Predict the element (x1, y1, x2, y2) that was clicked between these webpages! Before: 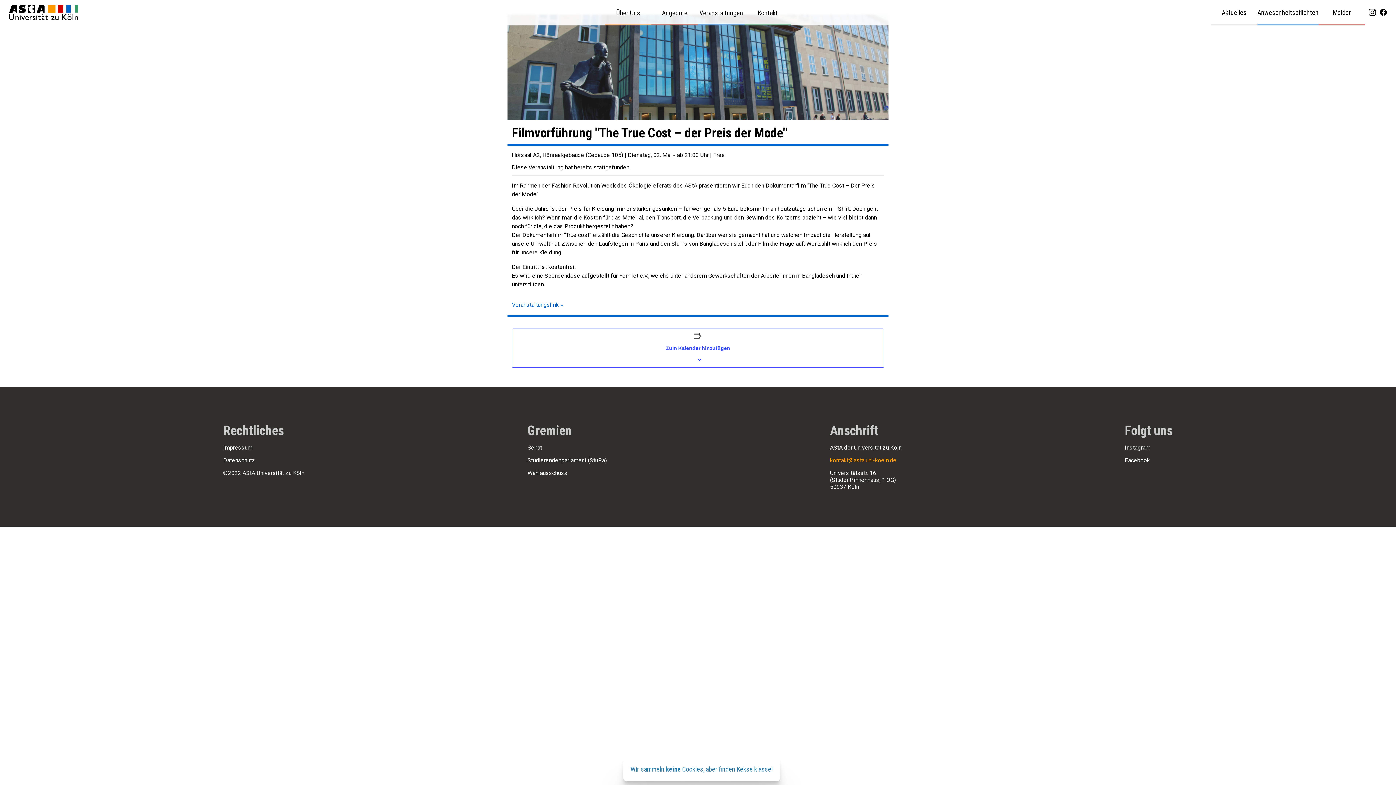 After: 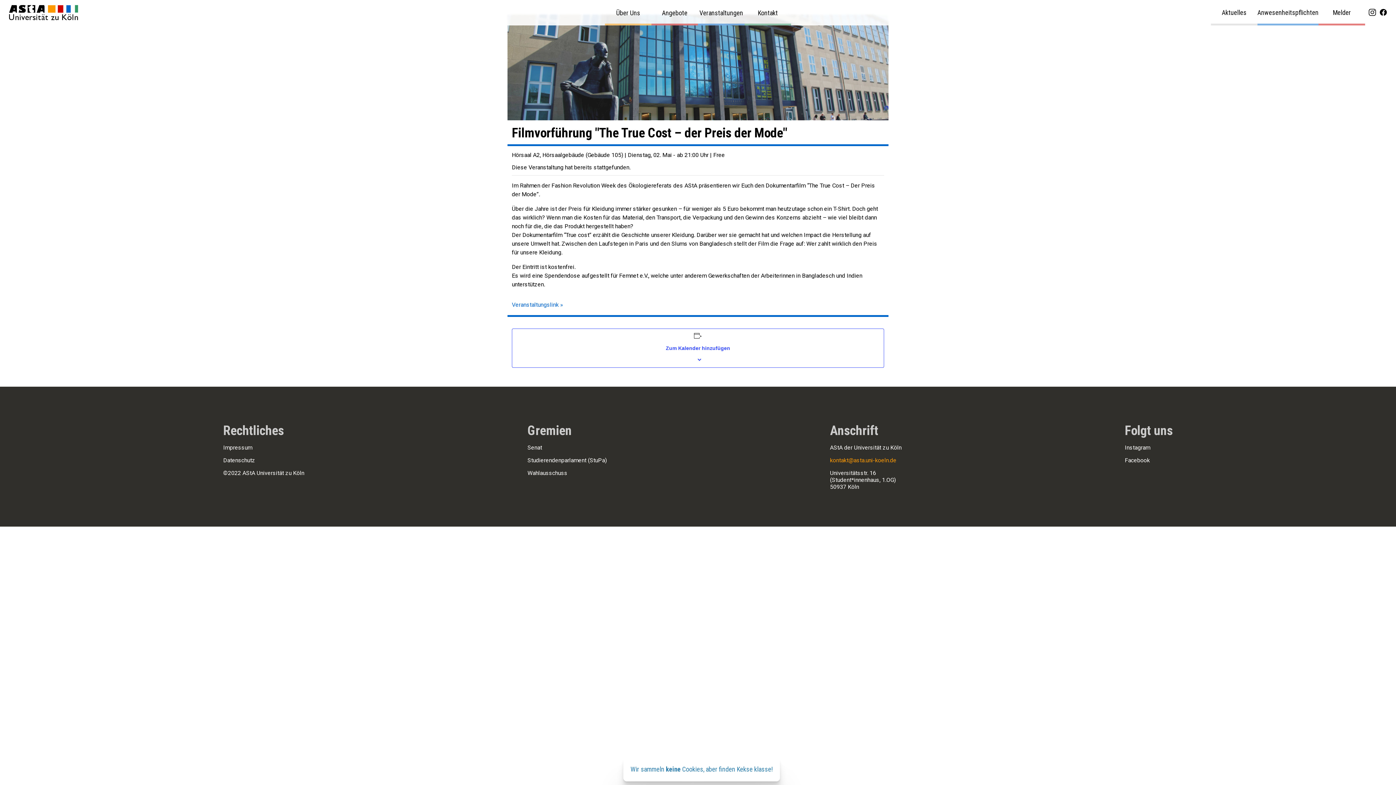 Action: bbox: (527, 444, 606, 451) label: Senat